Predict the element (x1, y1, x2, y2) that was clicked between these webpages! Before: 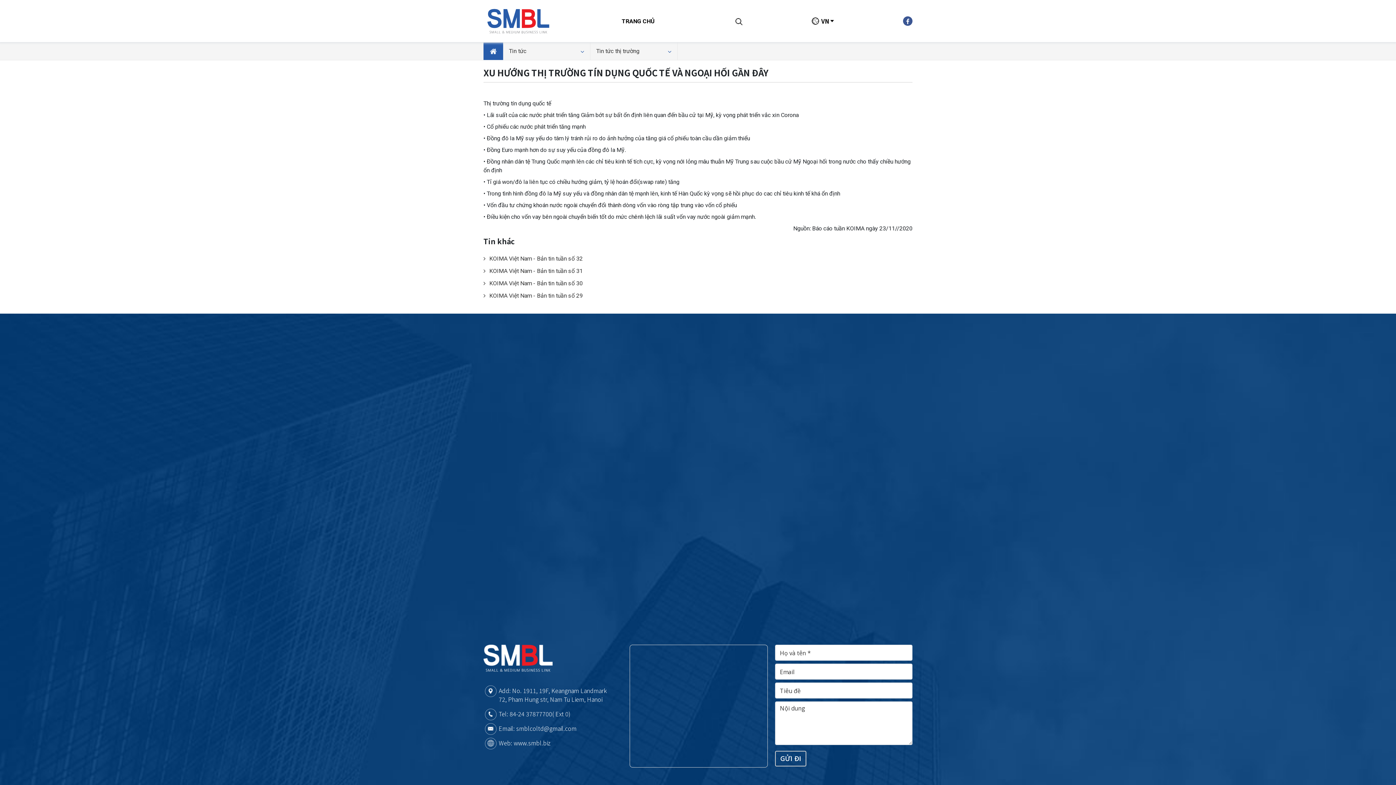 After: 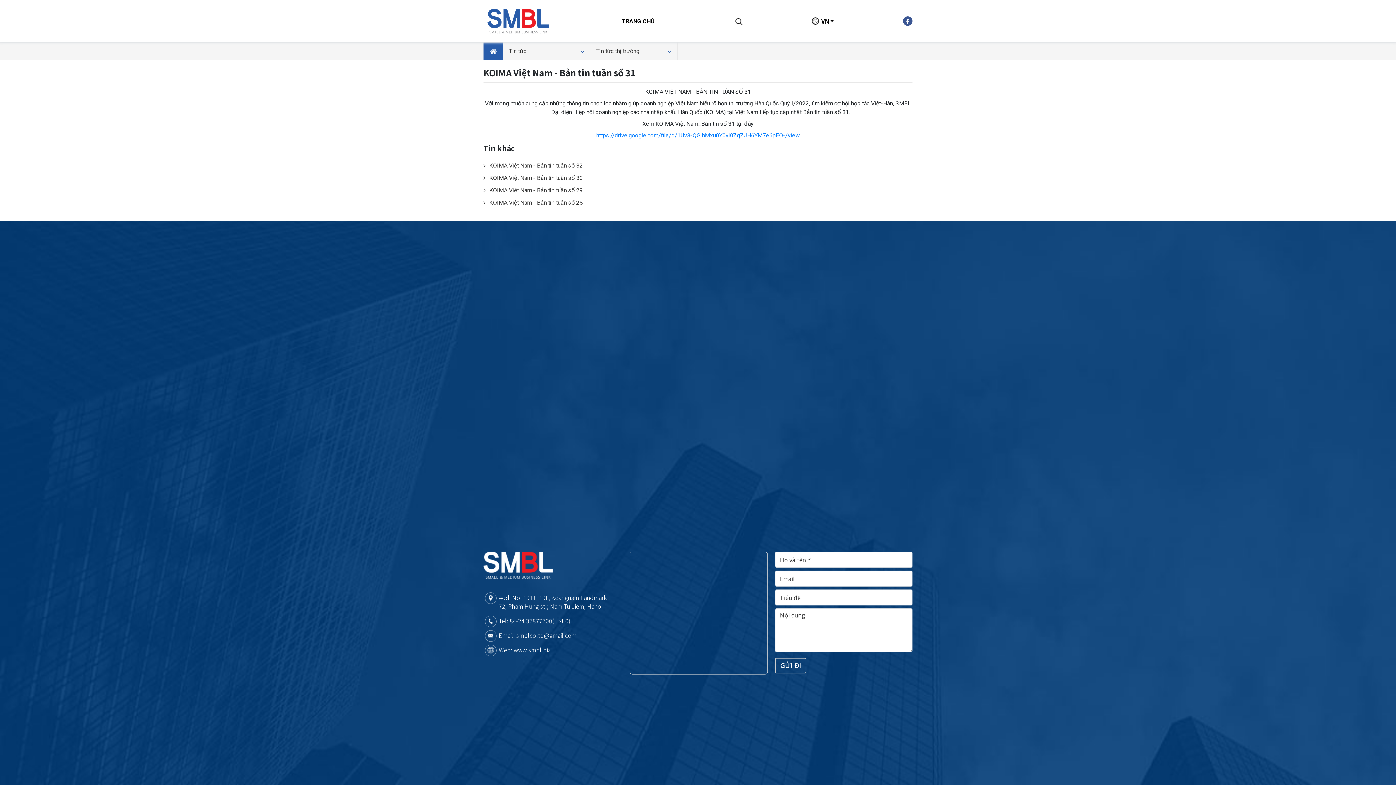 Action: bbox: (483, 267, 582, 274) label: KOIMA Việt Nam - Bản tin tuần số 31